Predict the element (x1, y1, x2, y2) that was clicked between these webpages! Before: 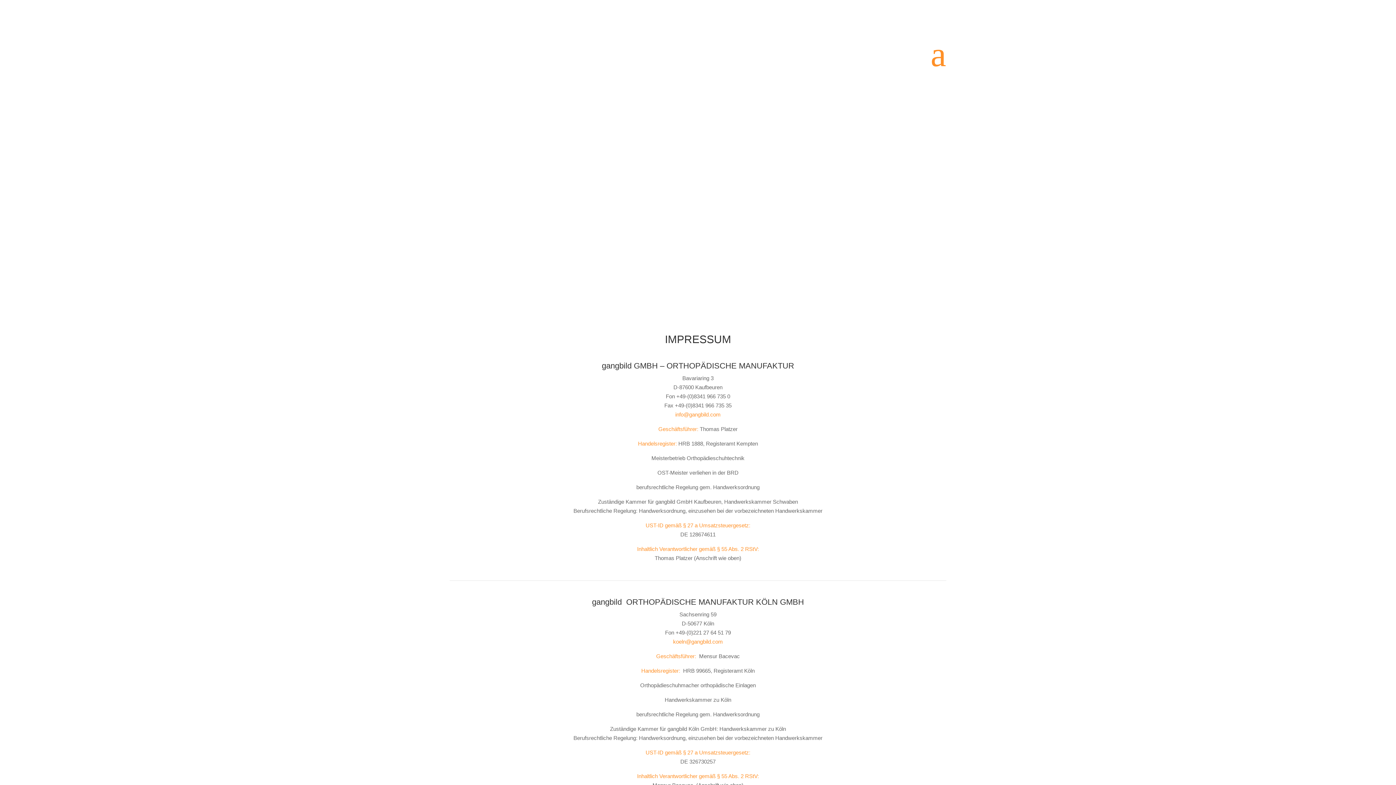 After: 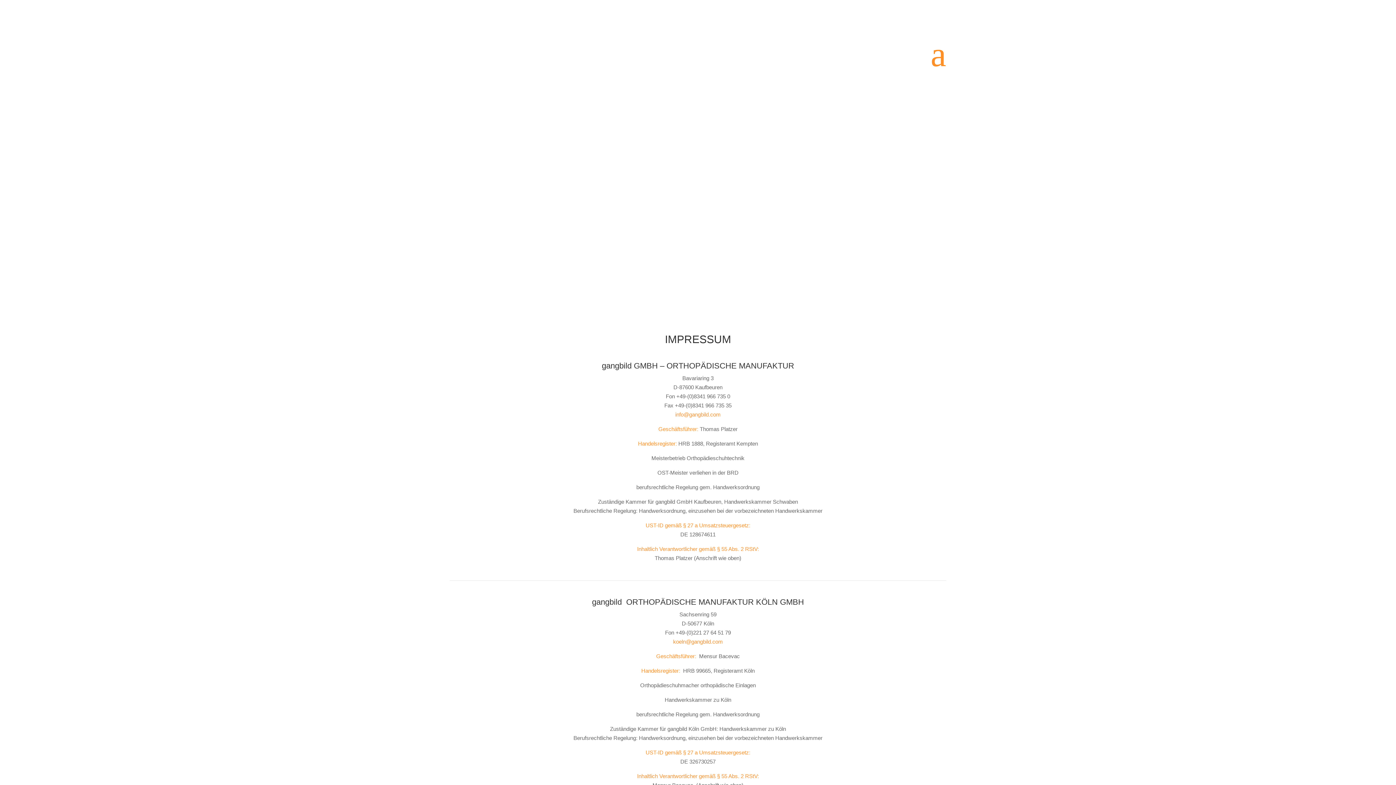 Action: label: Impressum bbox: (919, 30, 946, 36)